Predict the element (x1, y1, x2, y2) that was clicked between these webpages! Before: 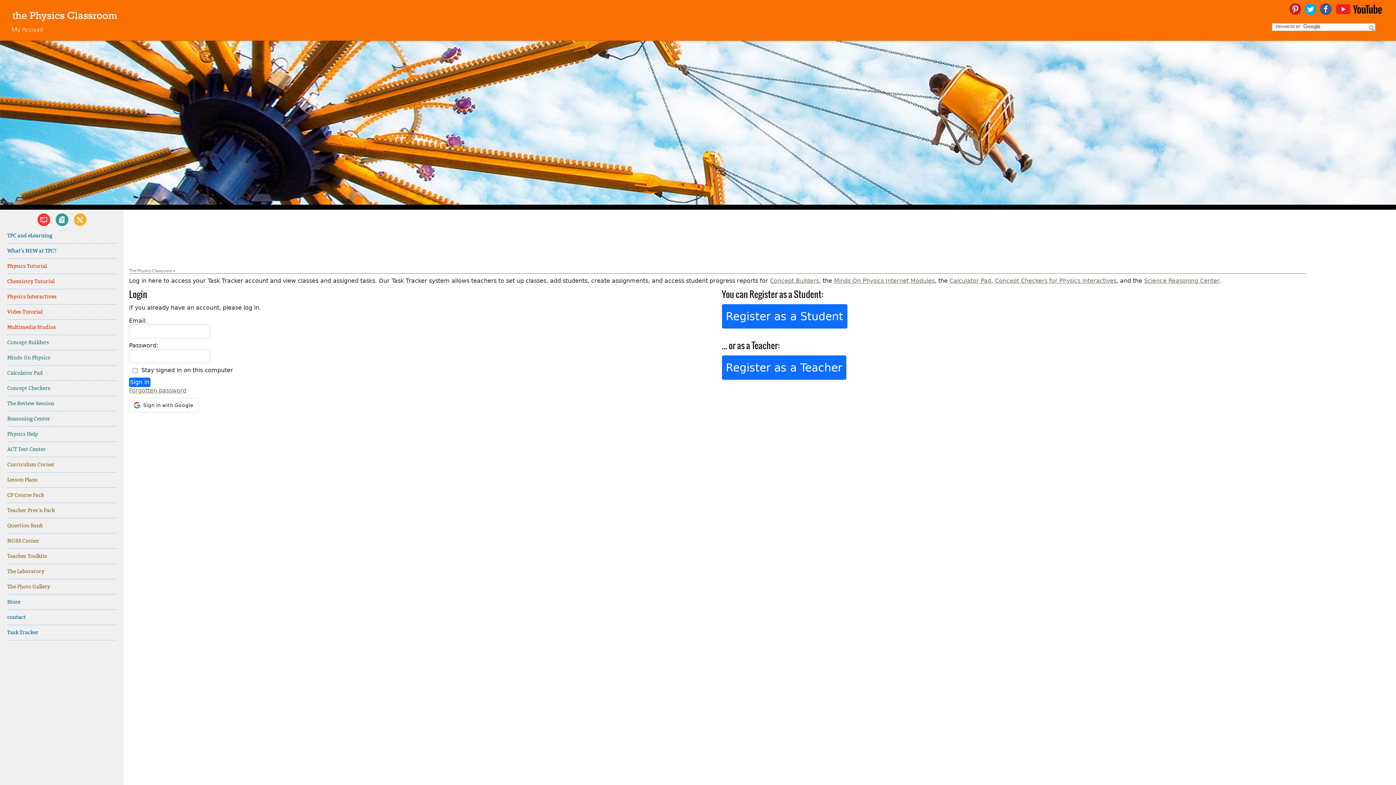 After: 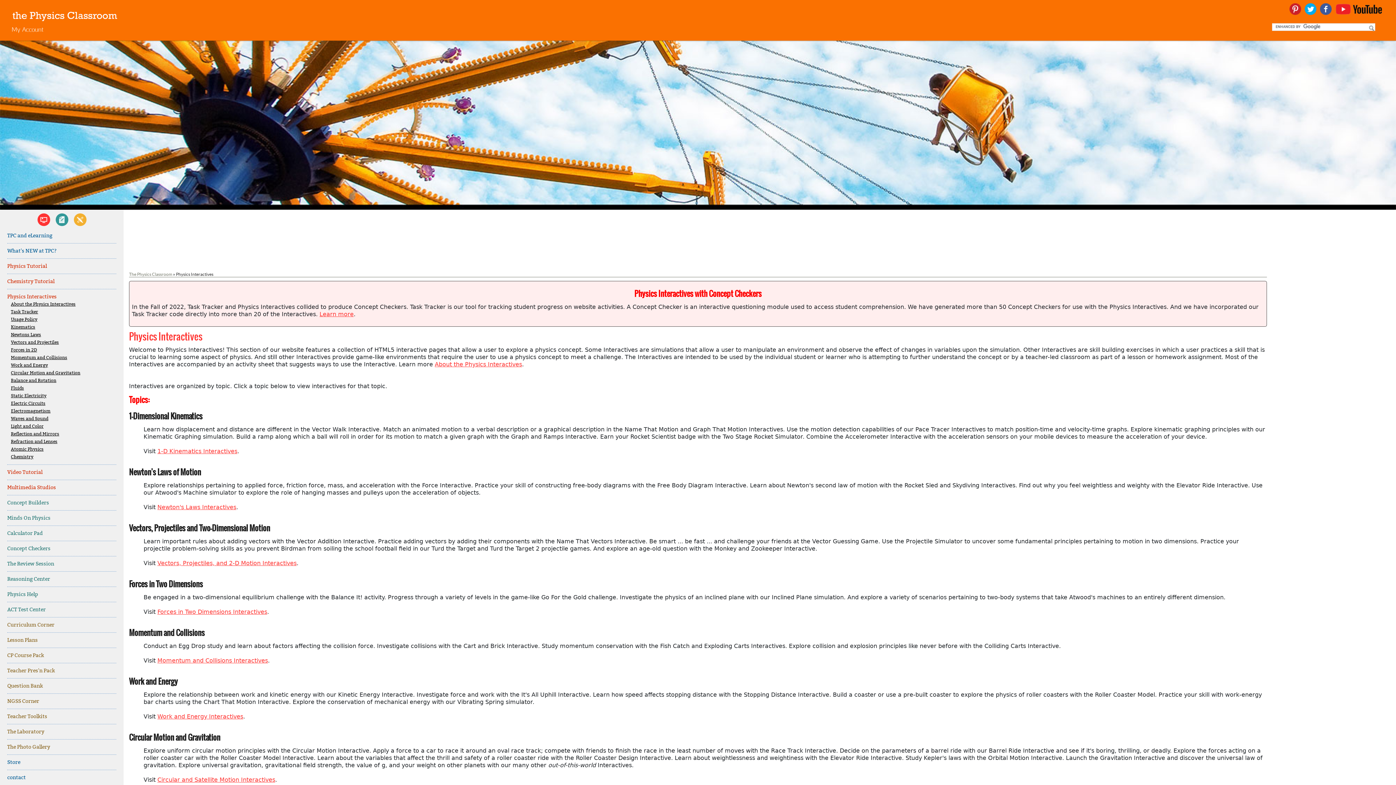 Action: bbox: (7, 289, 116, 304) label: Physics Interactives